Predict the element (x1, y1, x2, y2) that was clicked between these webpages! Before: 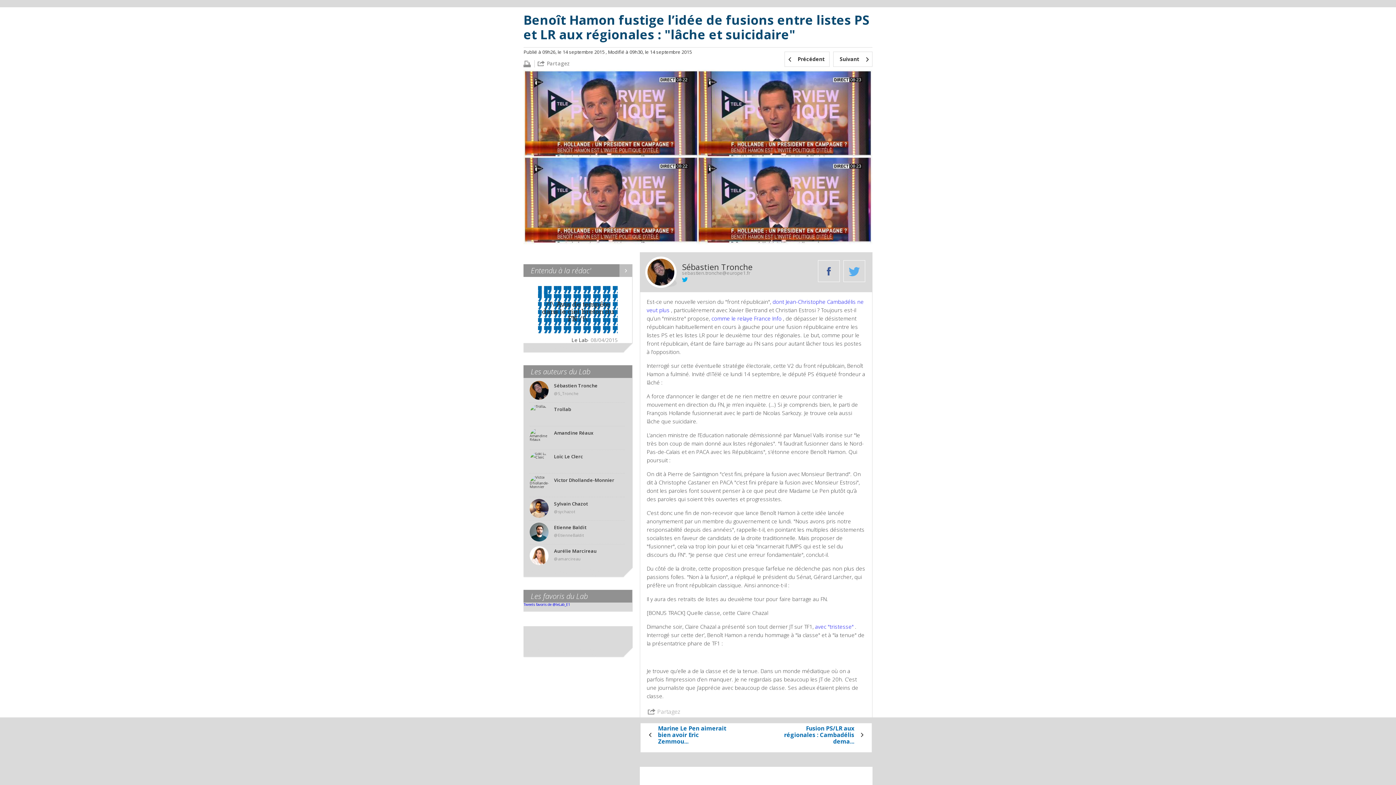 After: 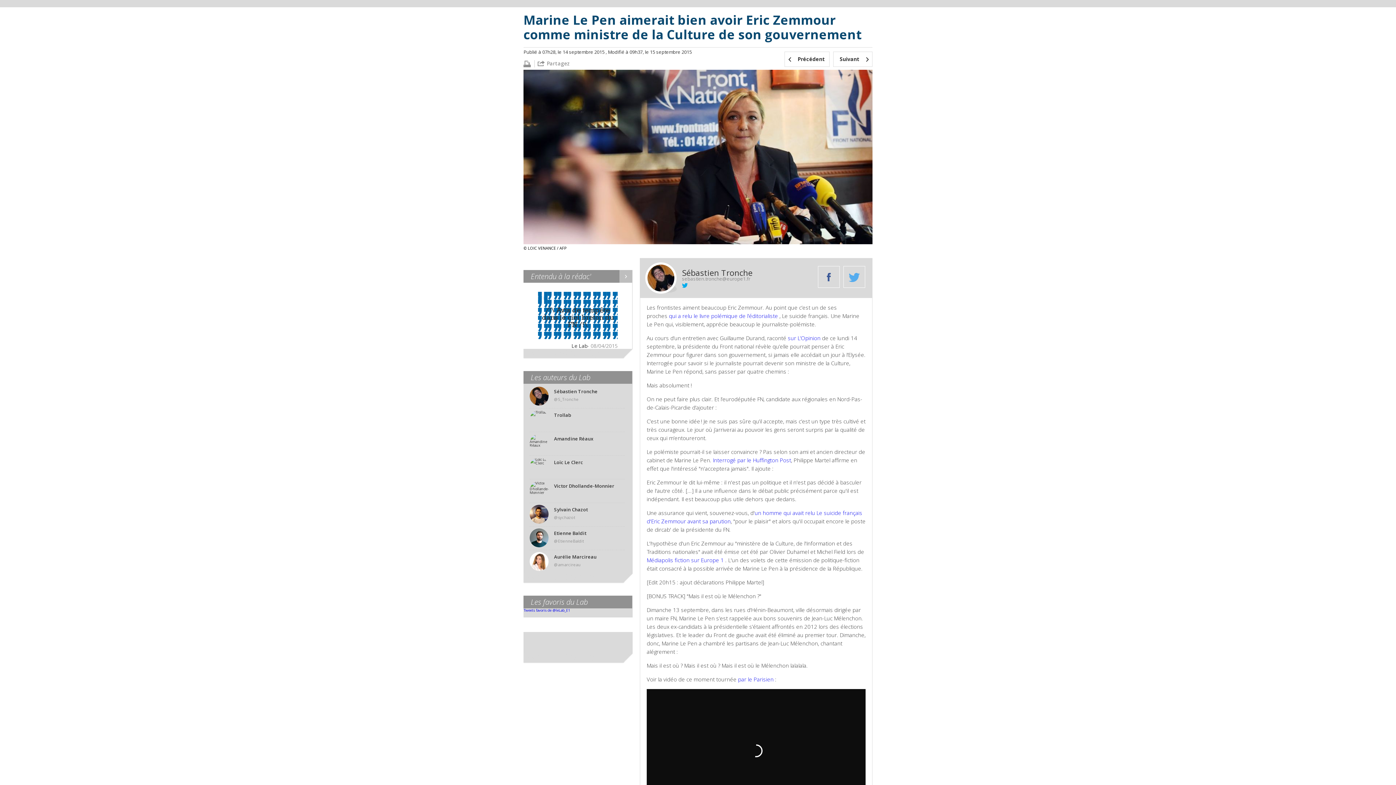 Action: label: Marine Le Pen aimerait bien avoir Eric Zemmou... bbox: (658, 725, 730, 744)